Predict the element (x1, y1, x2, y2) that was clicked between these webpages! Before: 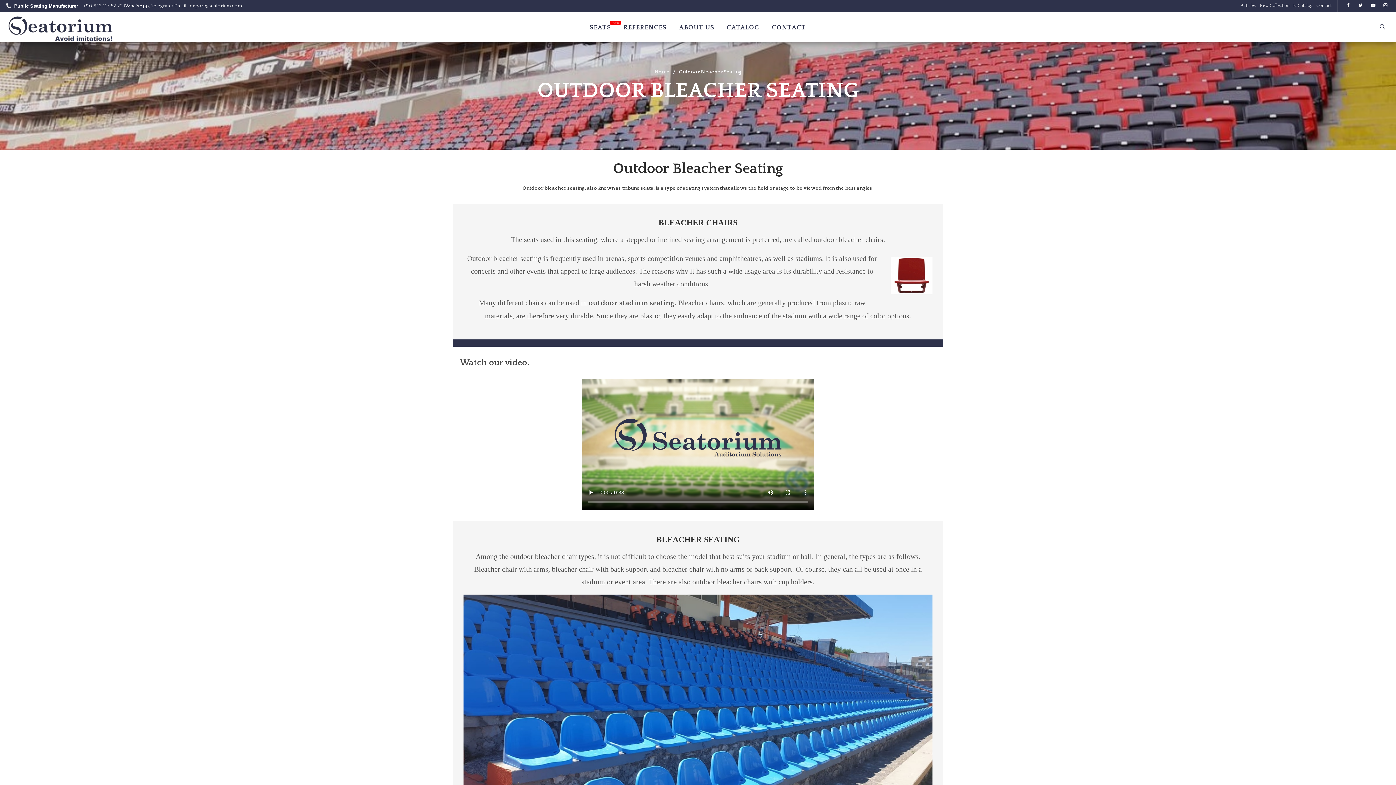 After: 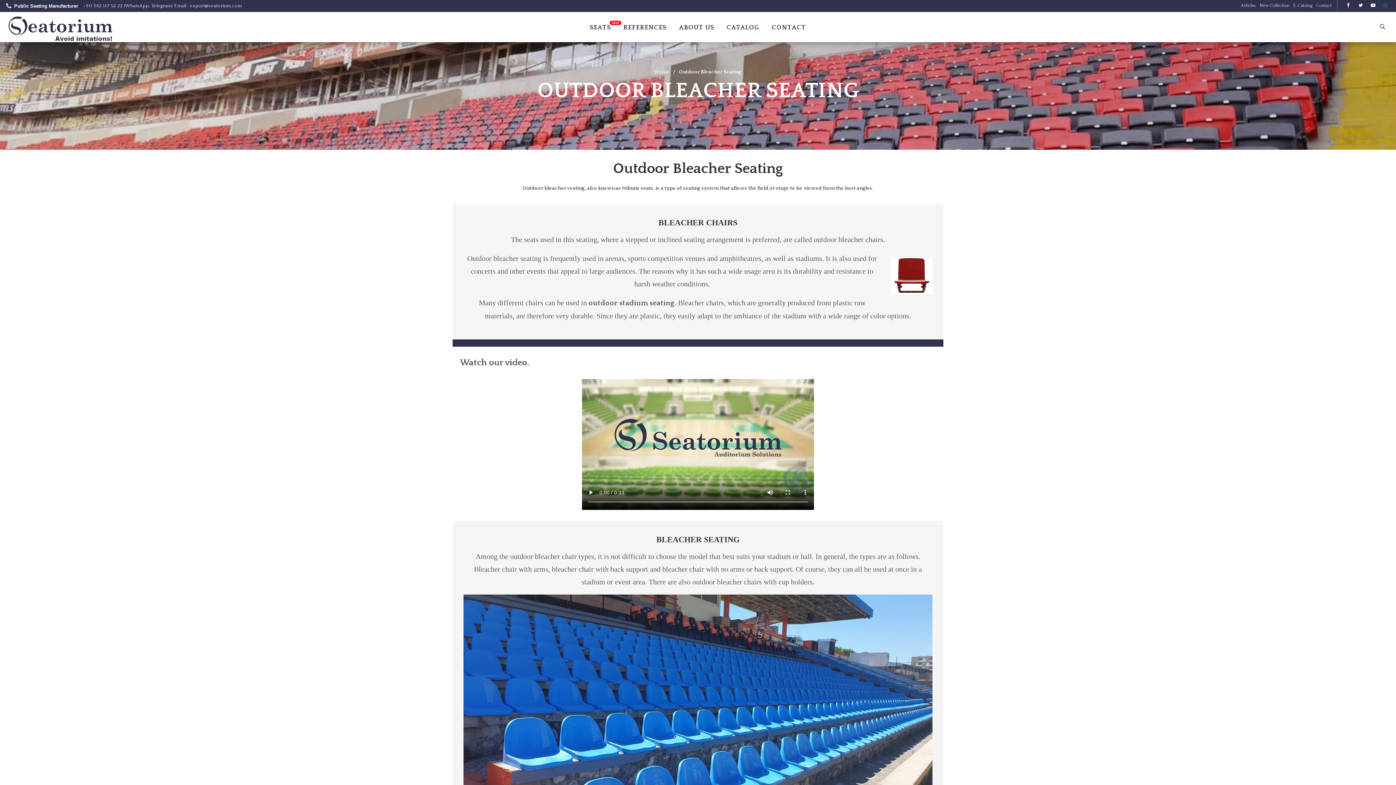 Action: bbox: (1381, 0, 1390, 12)